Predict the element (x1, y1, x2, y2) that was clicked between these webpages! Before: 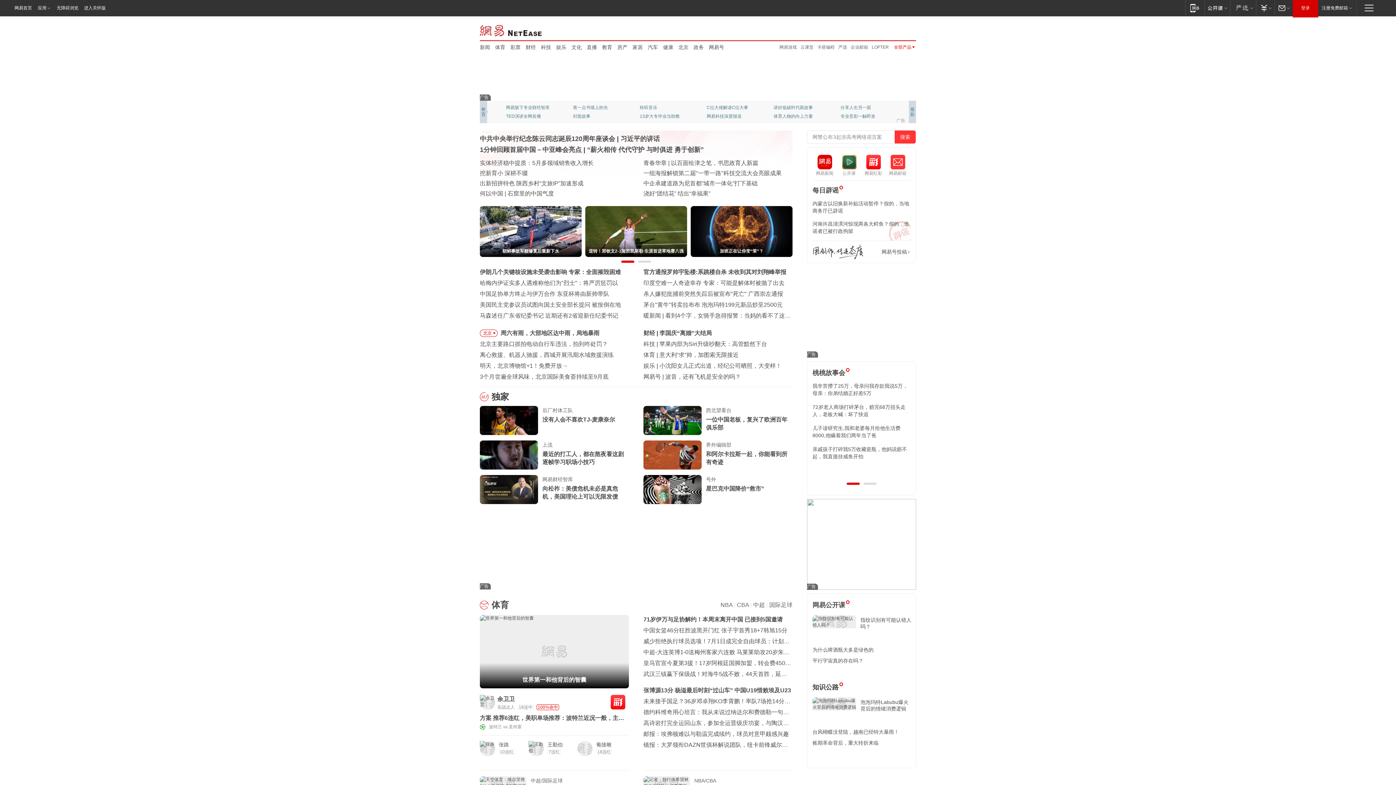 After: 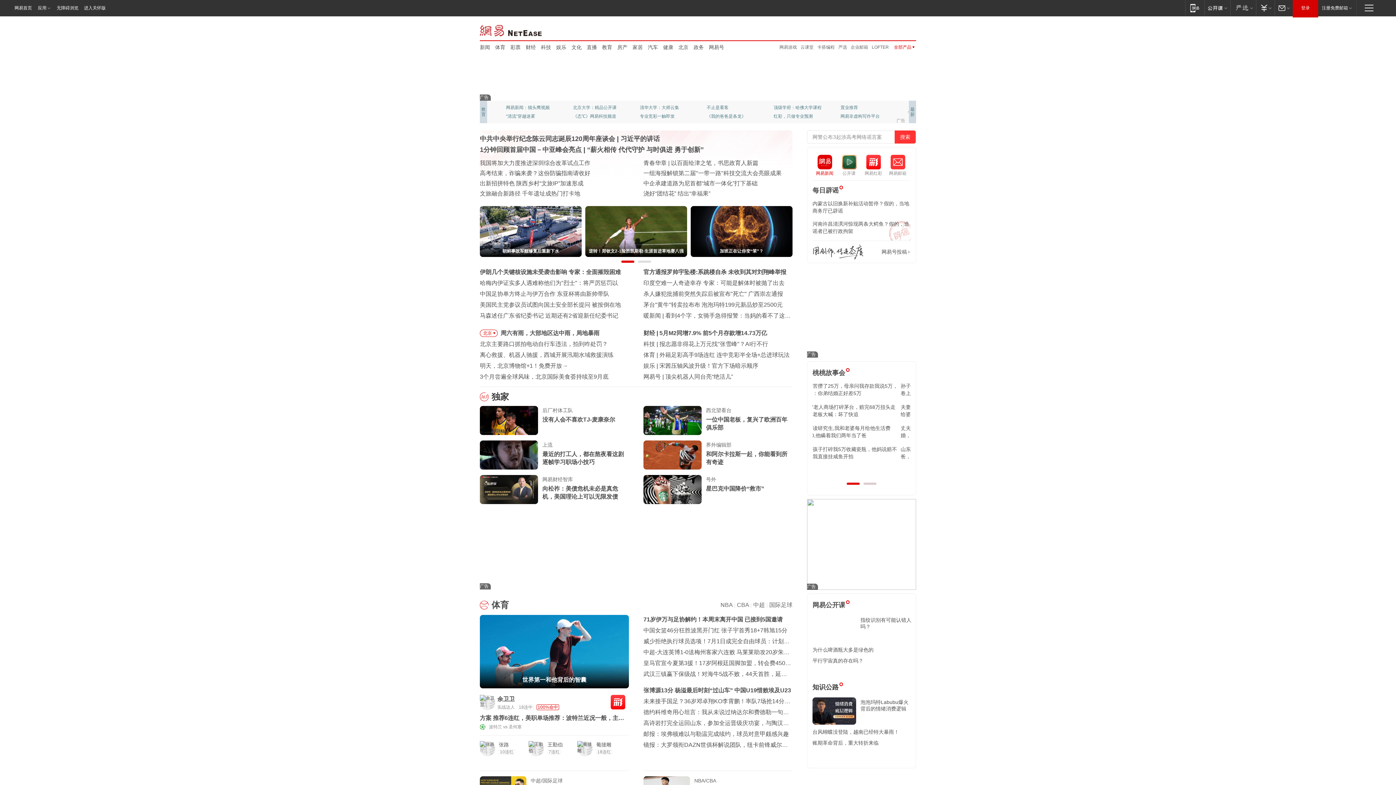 Action: label: 网易新闻
网易新闻 bbox: (812, 154, 837, 176)